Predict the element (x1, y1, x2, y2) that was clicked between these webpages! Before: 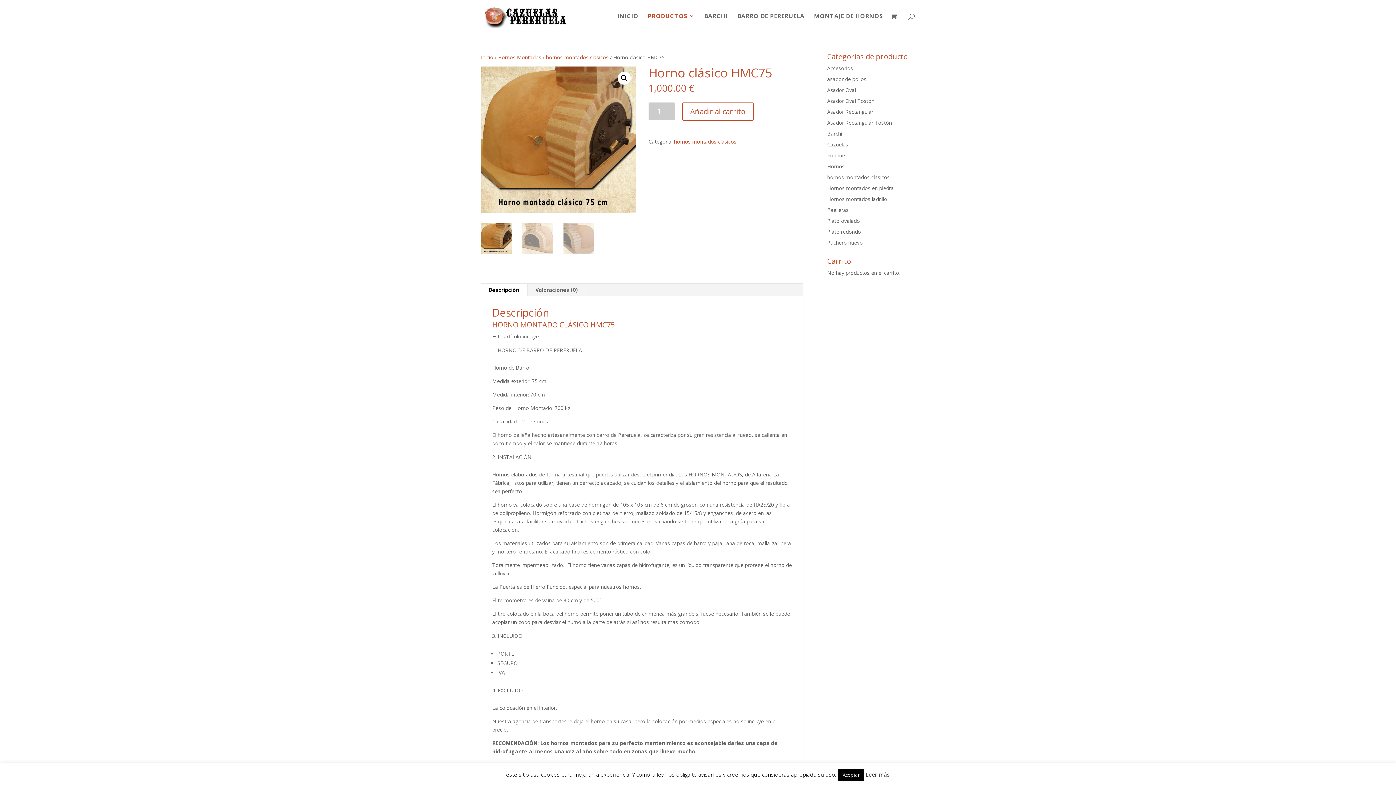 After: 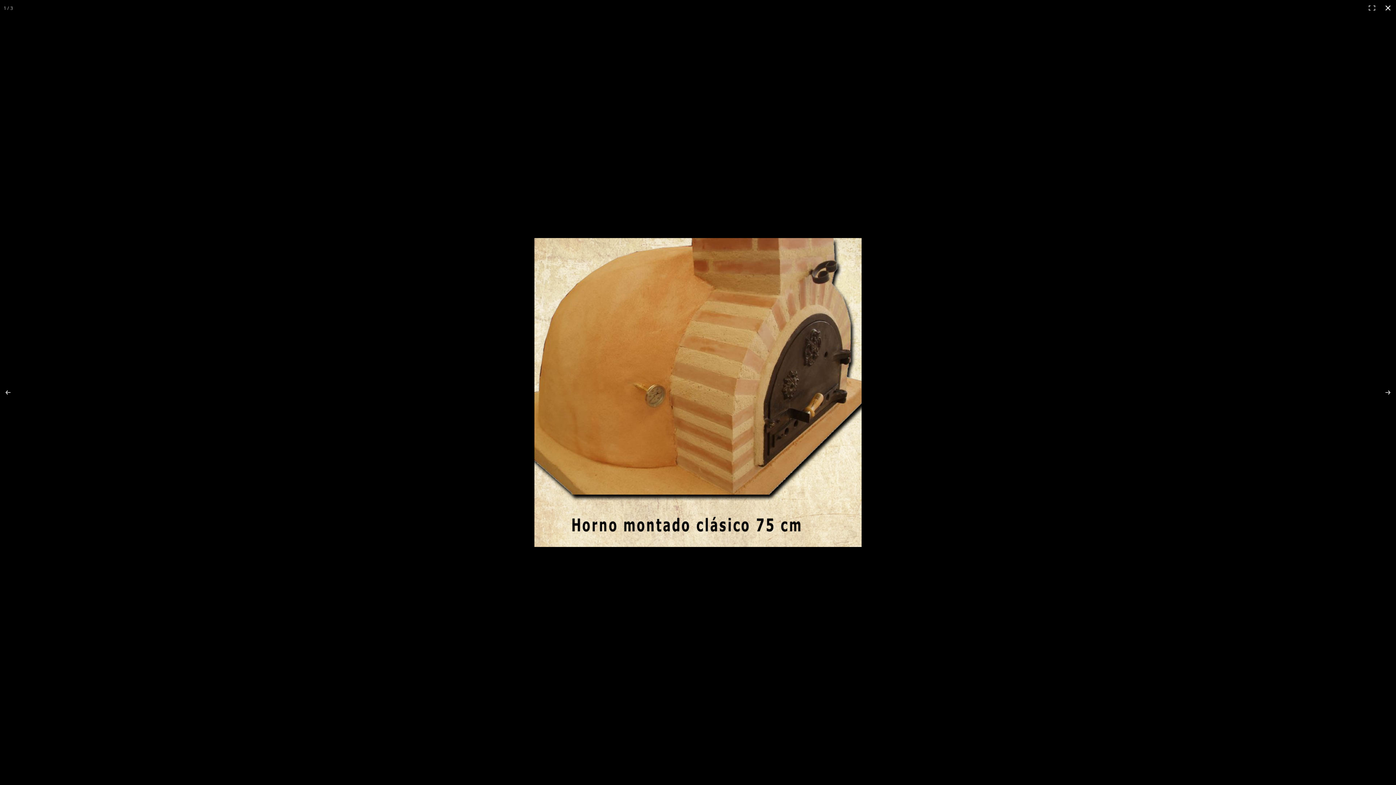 Action: label: Ver galería de imágenes a pantalla completa bbox: (617, 71, 630, 84)